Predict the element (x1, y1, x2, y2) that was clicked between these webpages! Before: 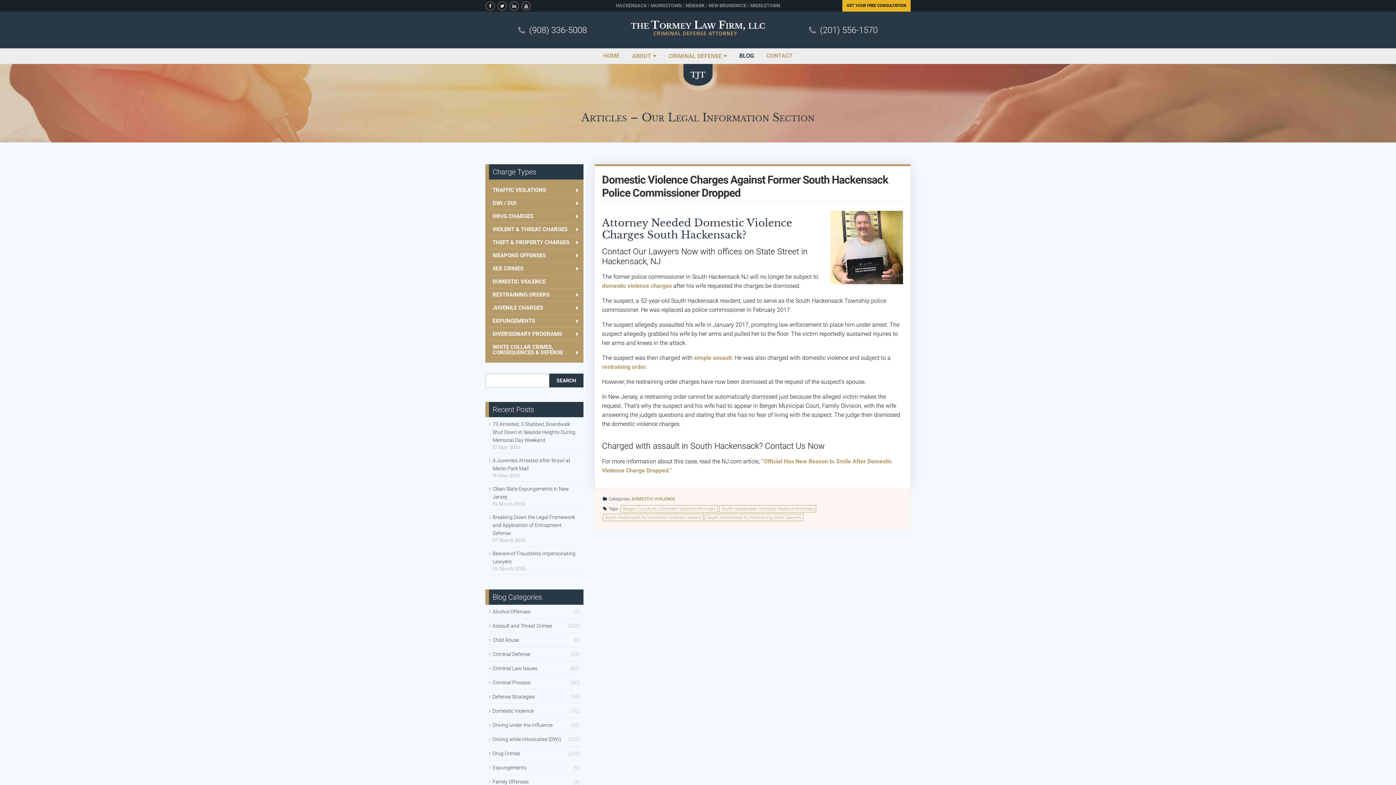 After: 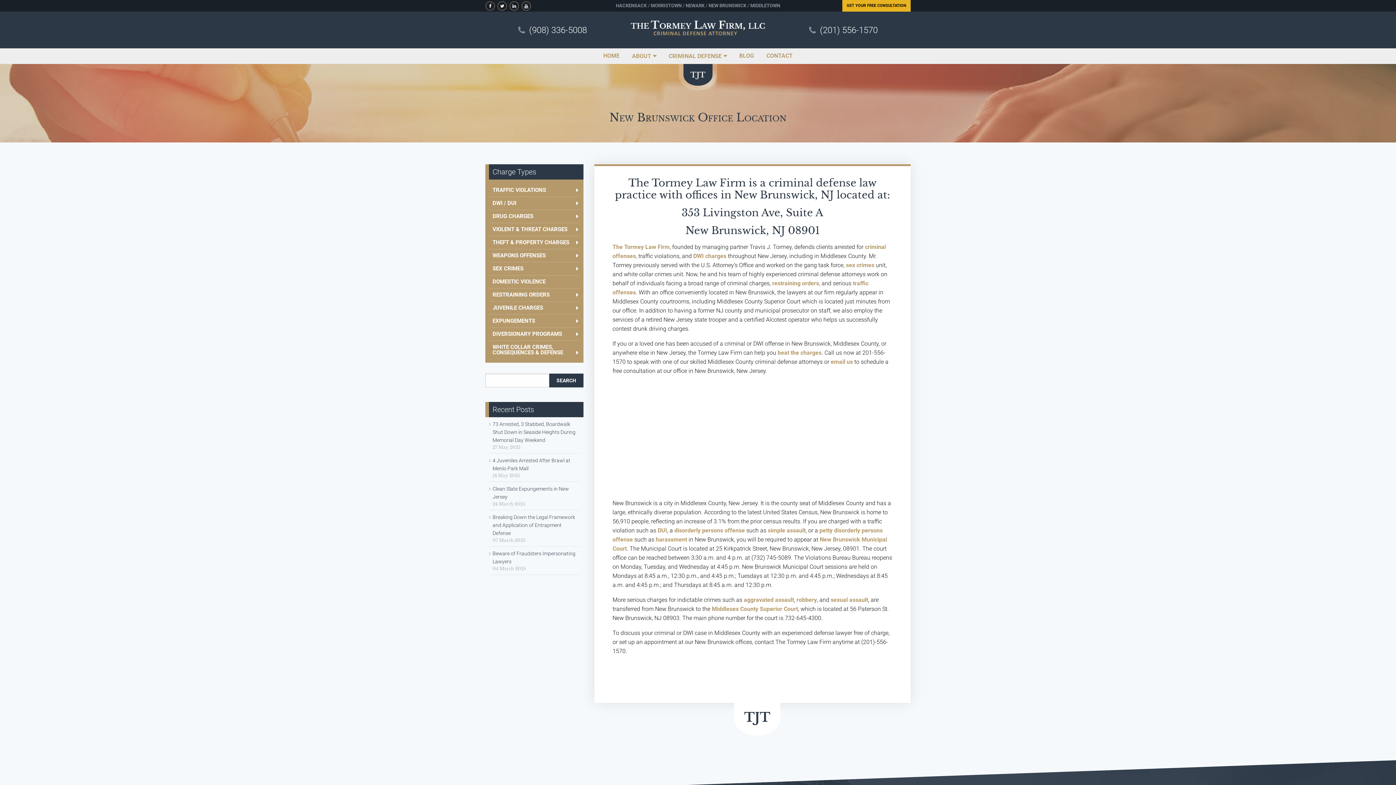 Action: bbox: (708, 2, 746, 8) label: NEW BRUNSWICK